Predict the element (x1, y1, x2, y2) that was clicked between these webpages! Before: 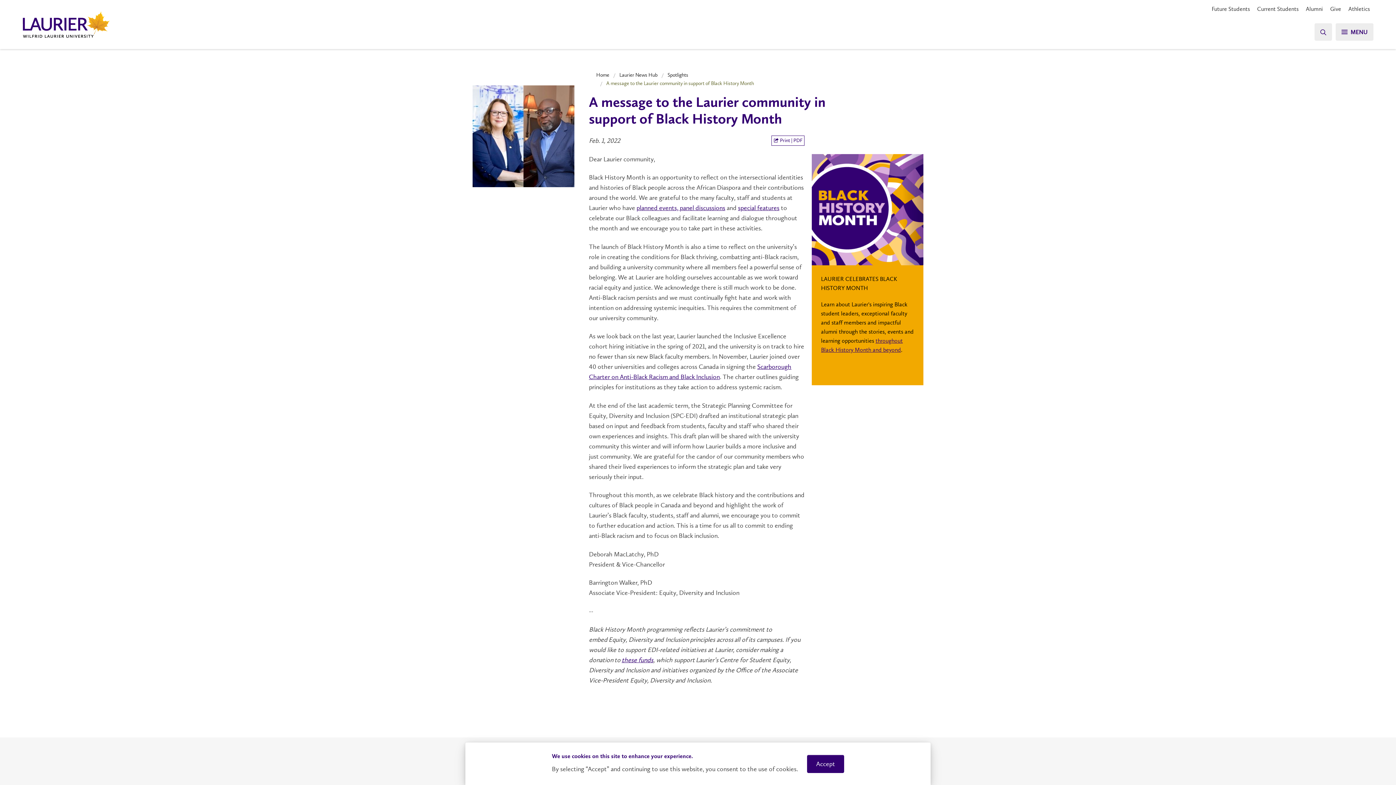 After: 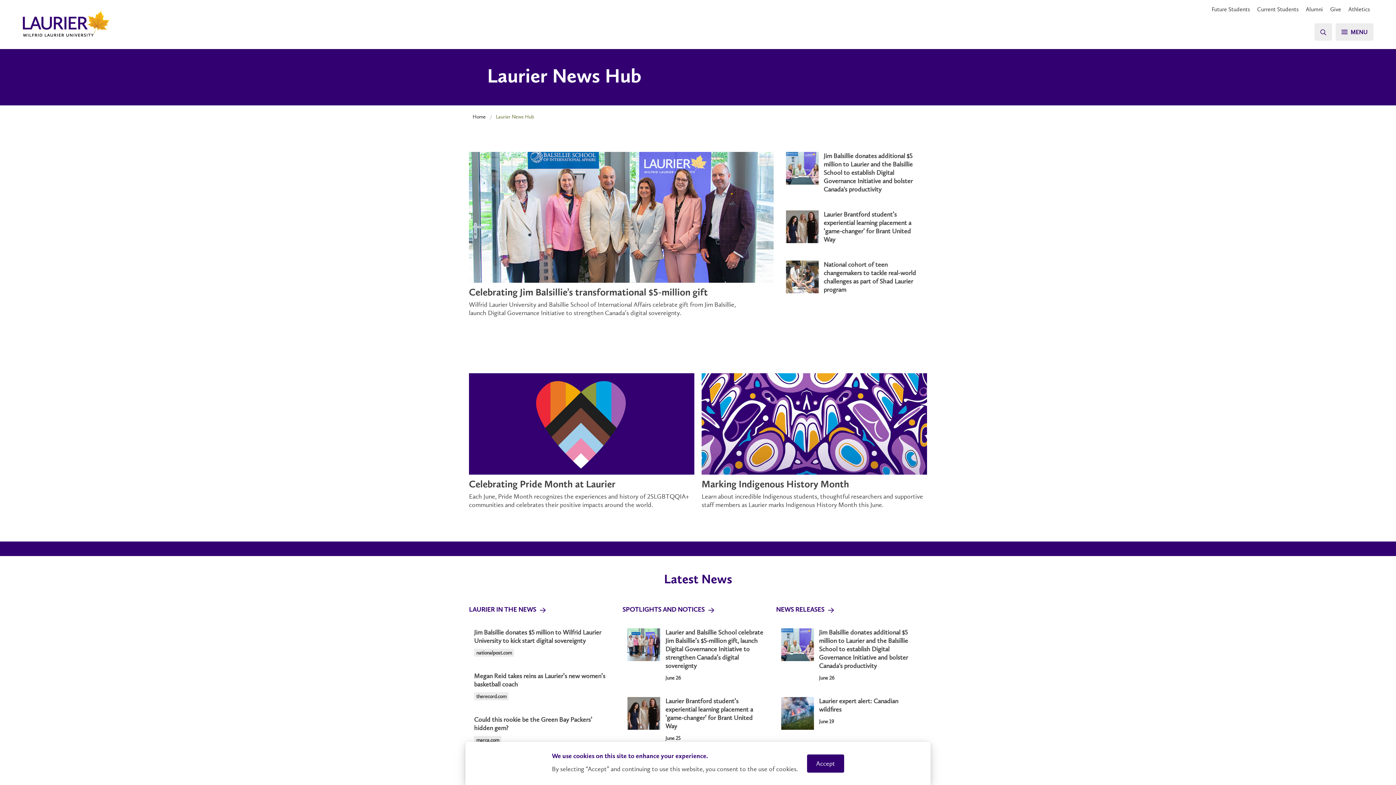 Action: label: Laurier News Hub bbox: (619, 71, 657, 78)